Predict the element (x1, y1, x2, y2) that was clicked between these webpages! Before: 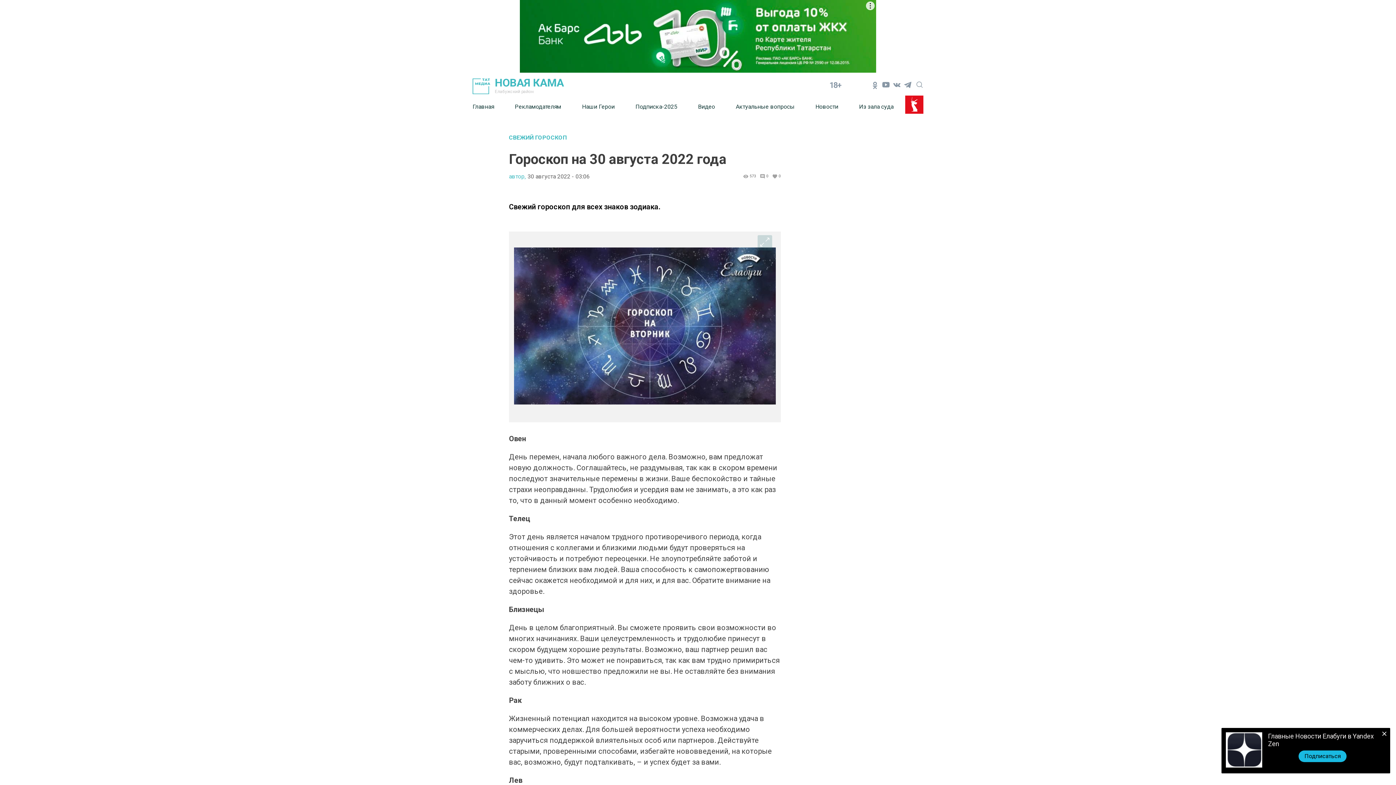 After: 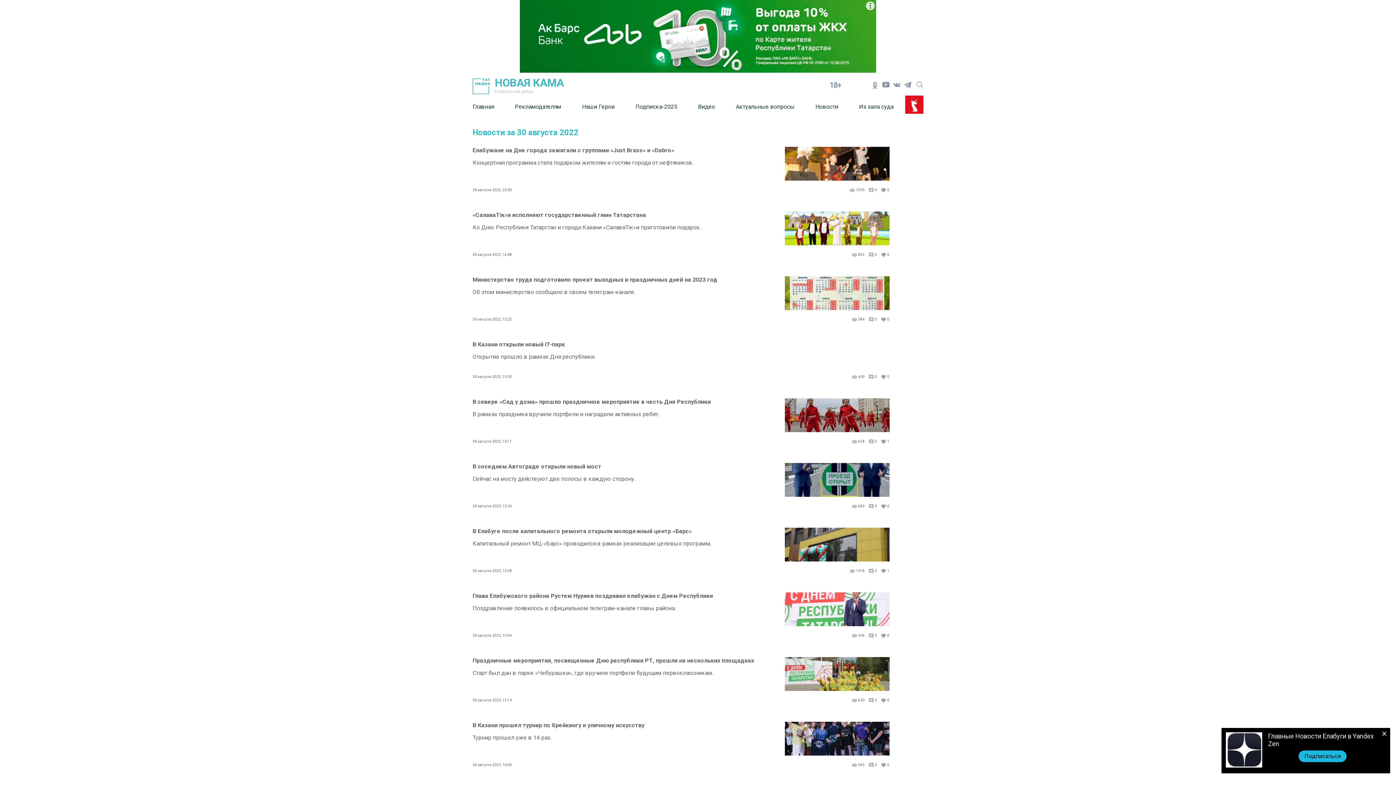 Action: bbox: (527, 173, 589, 179) label: 30 августа 2022 - 03:06